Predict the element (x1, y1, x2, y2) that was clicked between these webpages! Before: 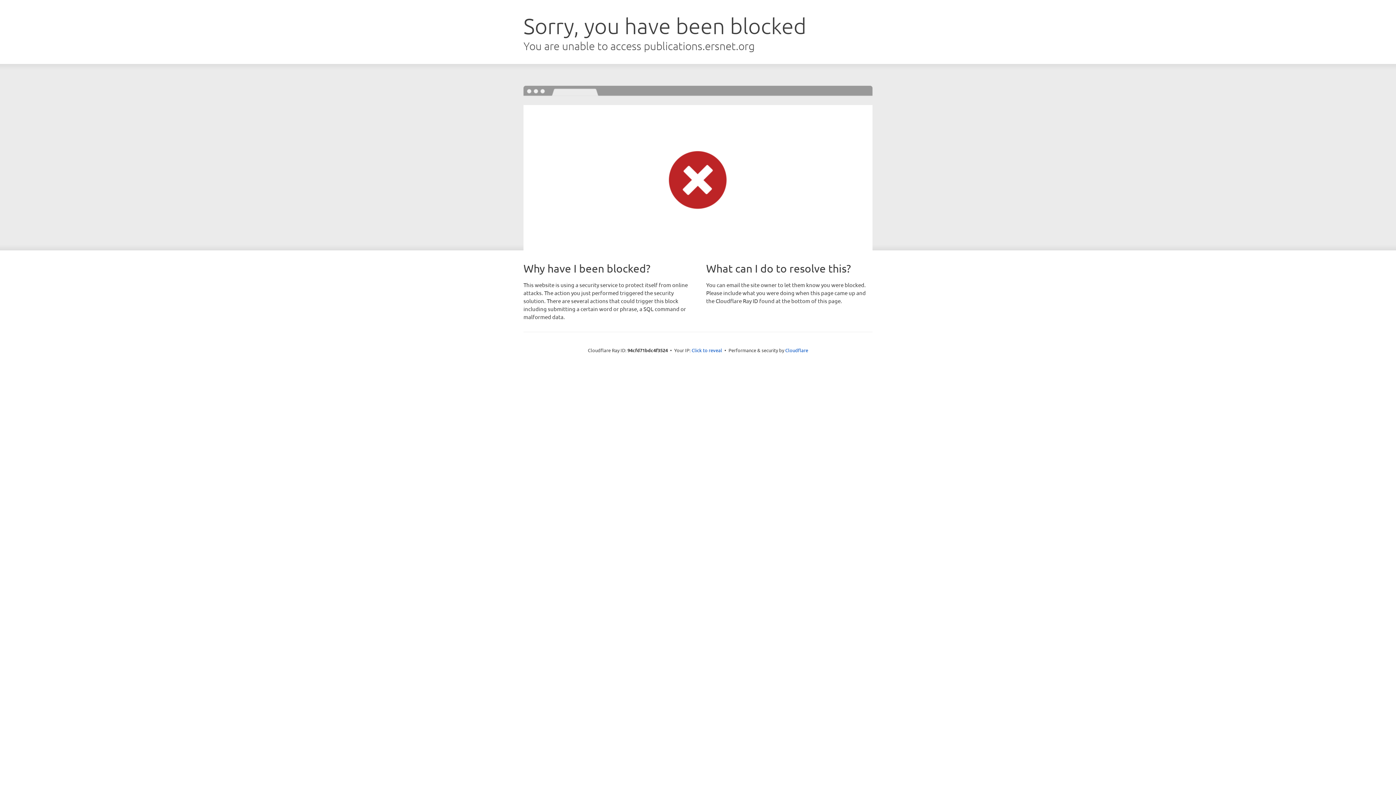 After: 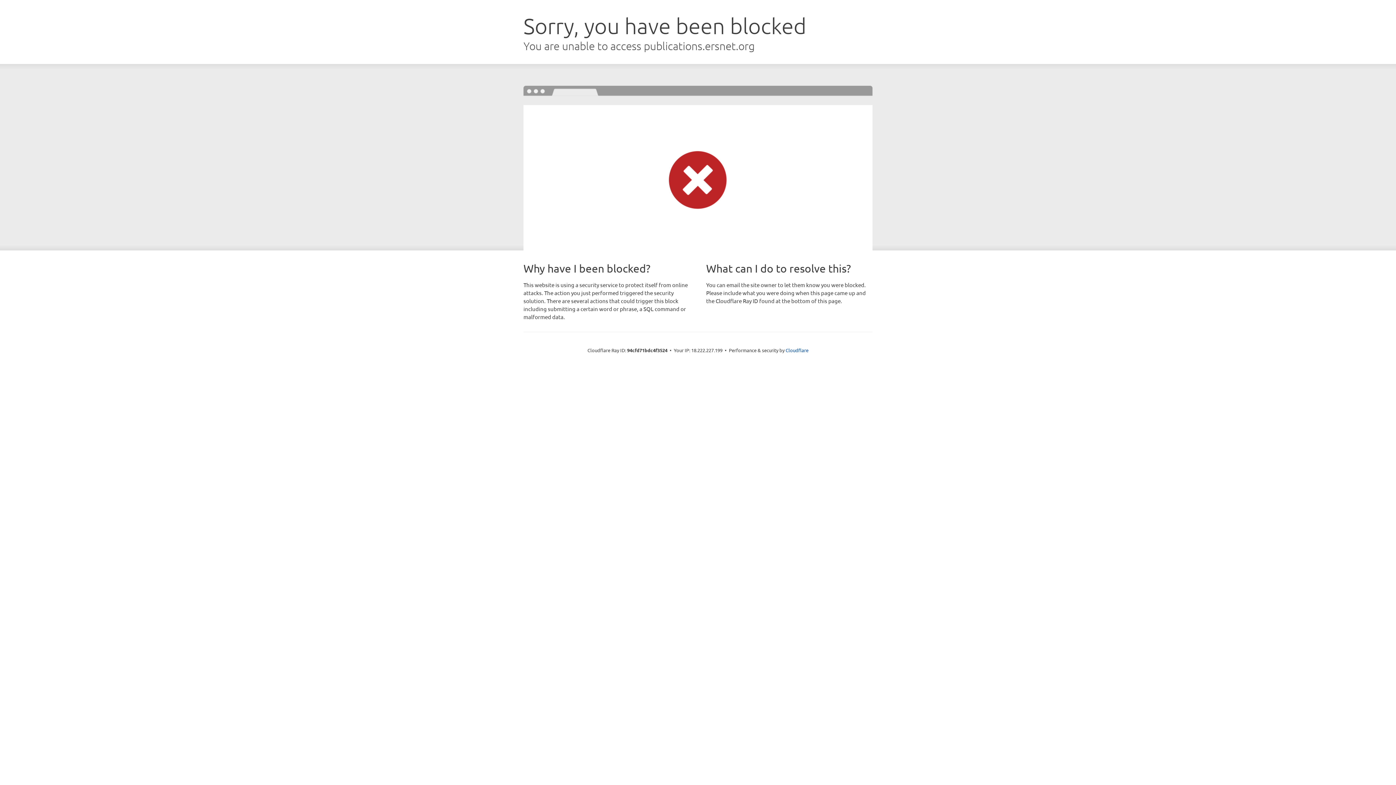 Action: label: Click to reveal bbox: (691, 346, 722, 353)